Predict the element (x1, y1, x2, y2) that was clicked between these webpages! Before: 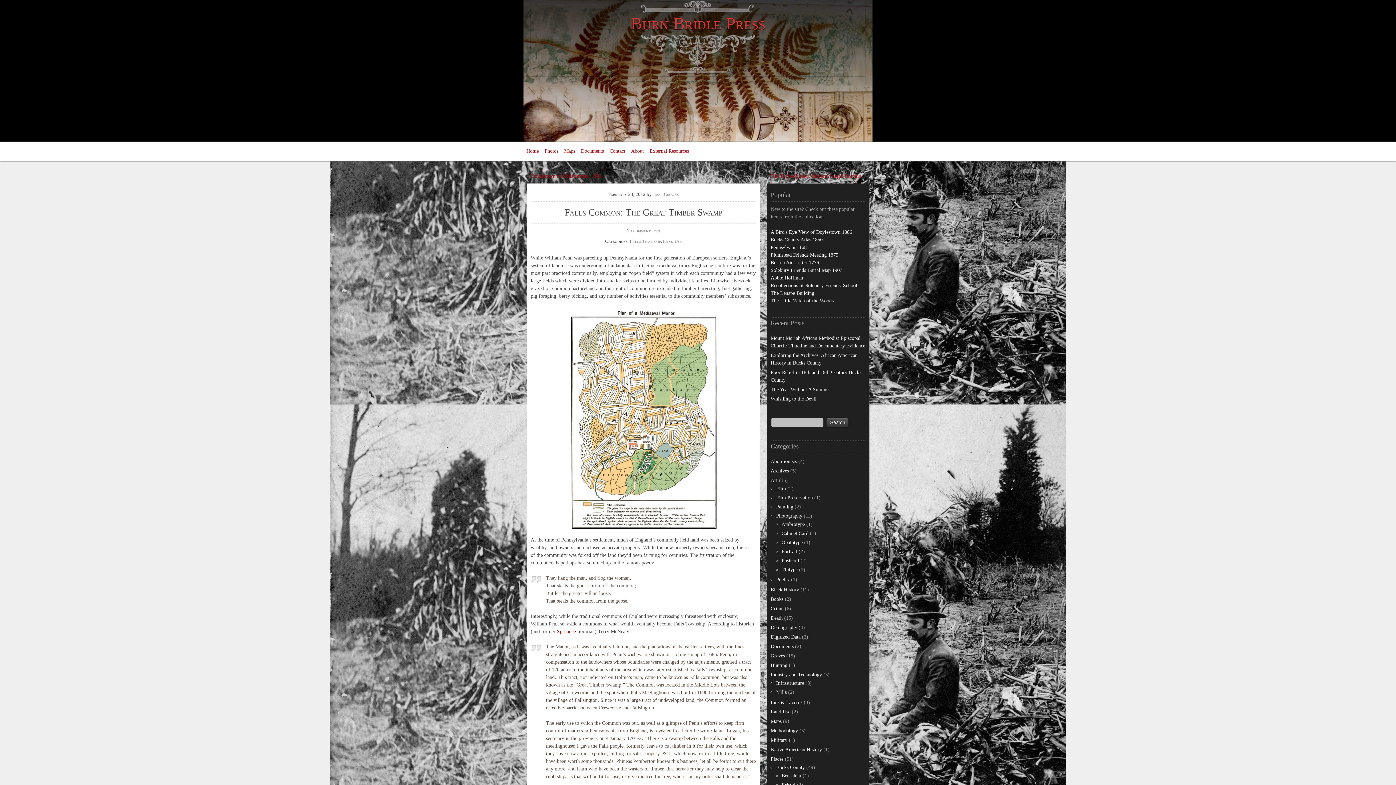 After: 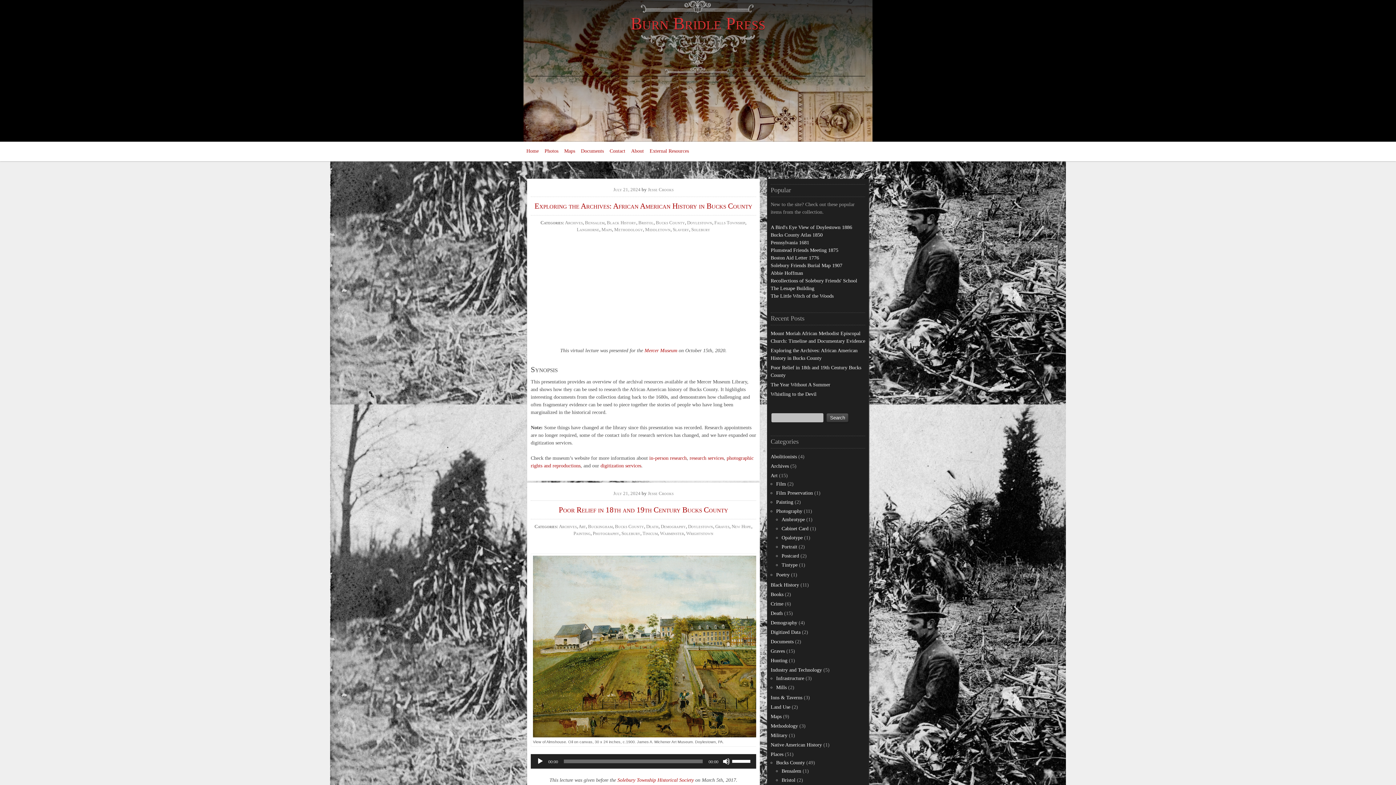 Action: bbox: (770, 468, 789, 473) label: Archives